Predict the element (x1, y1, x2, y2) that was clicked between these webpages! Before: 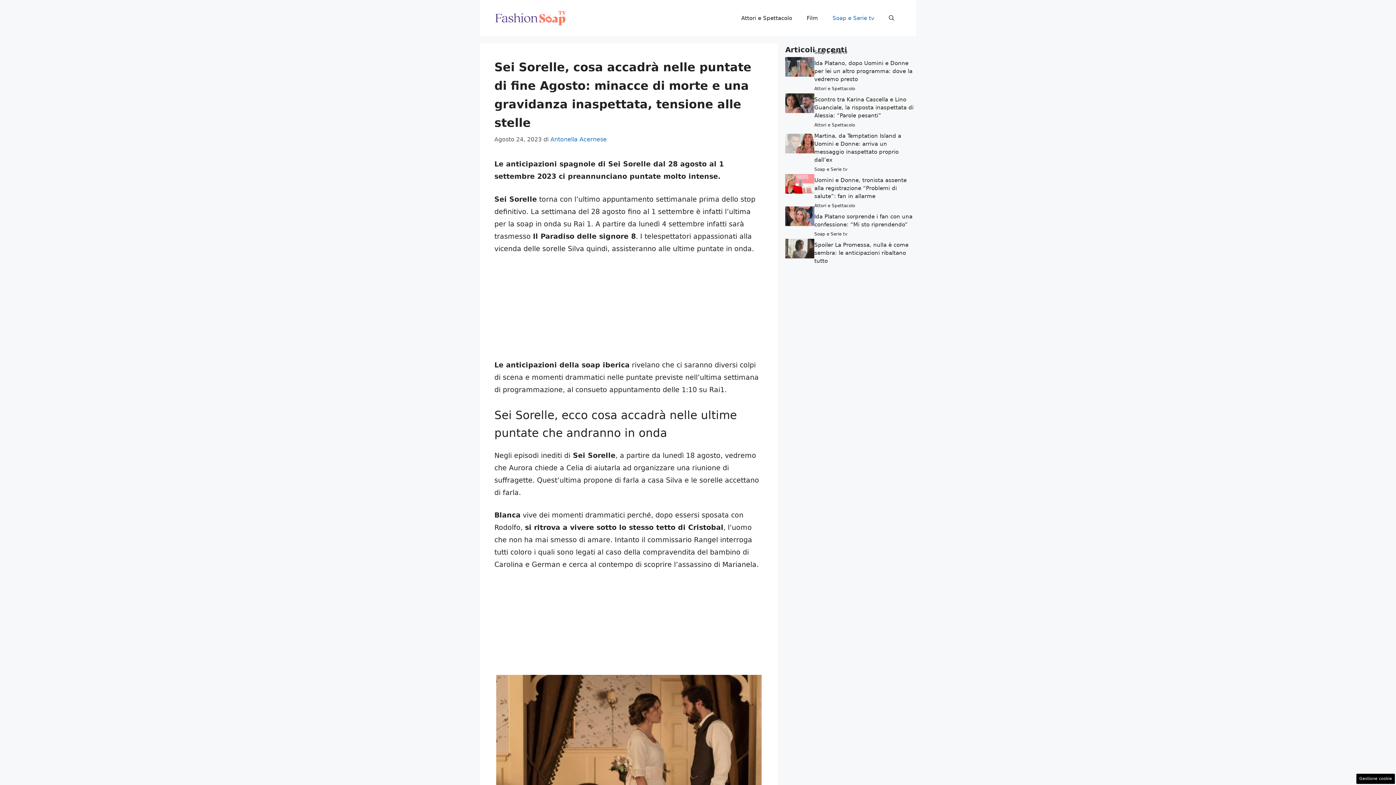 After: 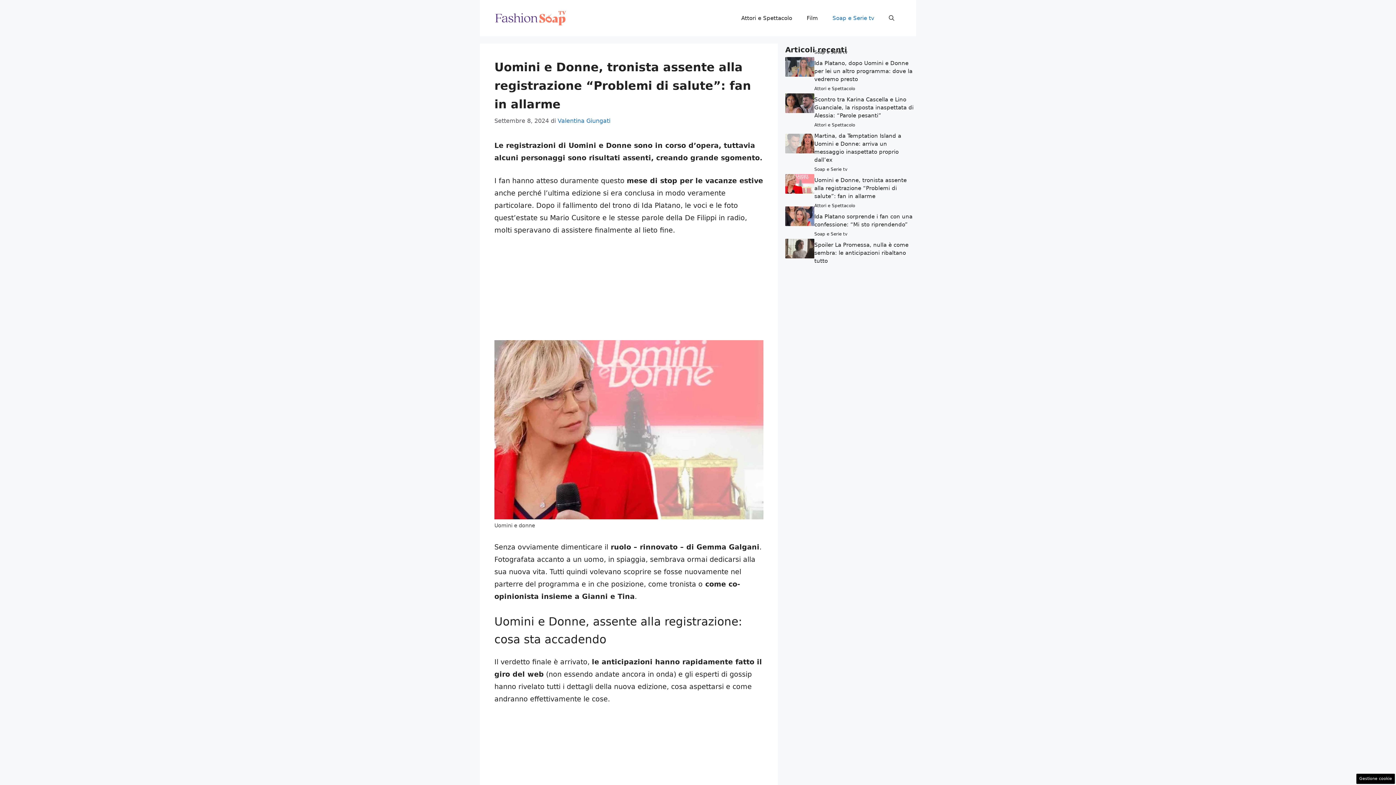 Action: label: Uomini e Donne, tronista assente alla registrazione “Problemi di salute”: fan in allarme bbox: (814, 177, 906, 199)